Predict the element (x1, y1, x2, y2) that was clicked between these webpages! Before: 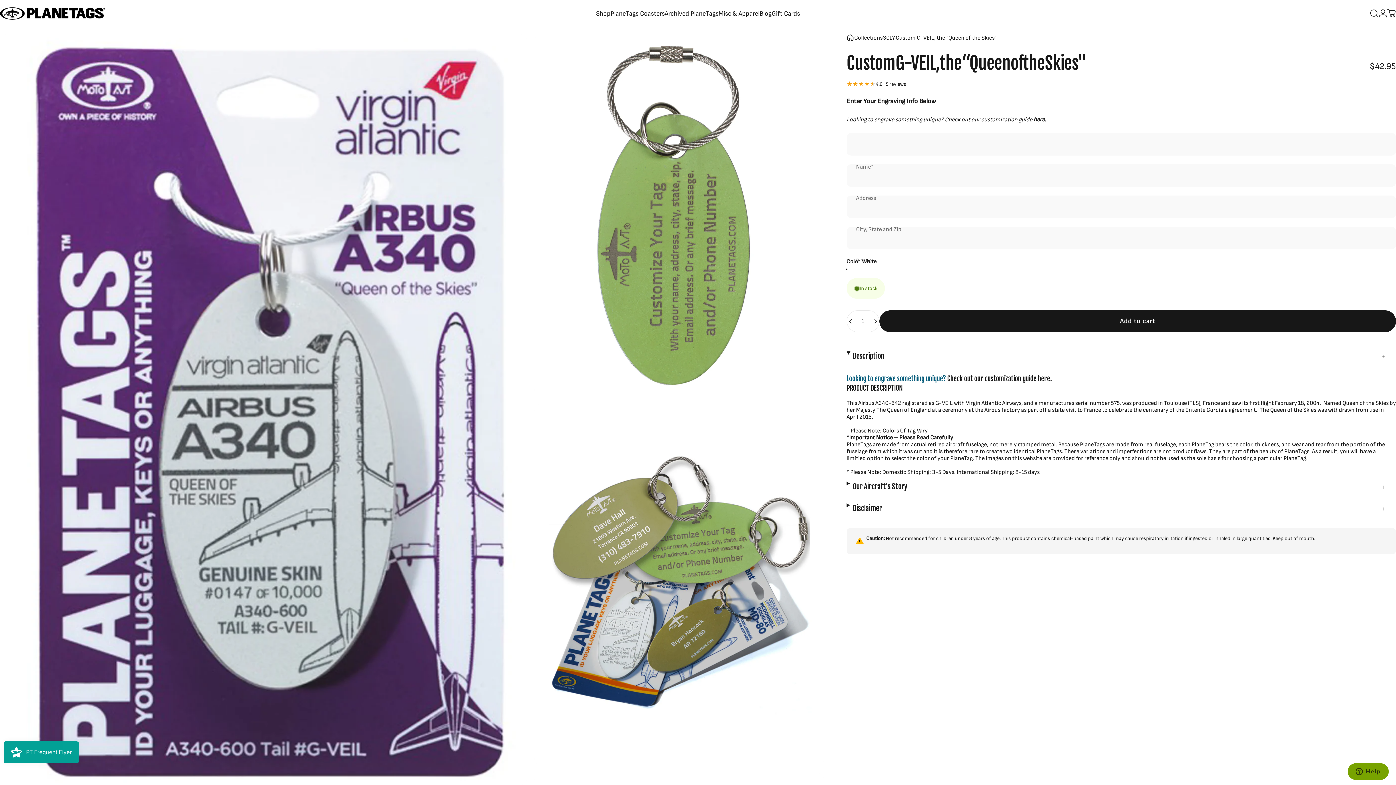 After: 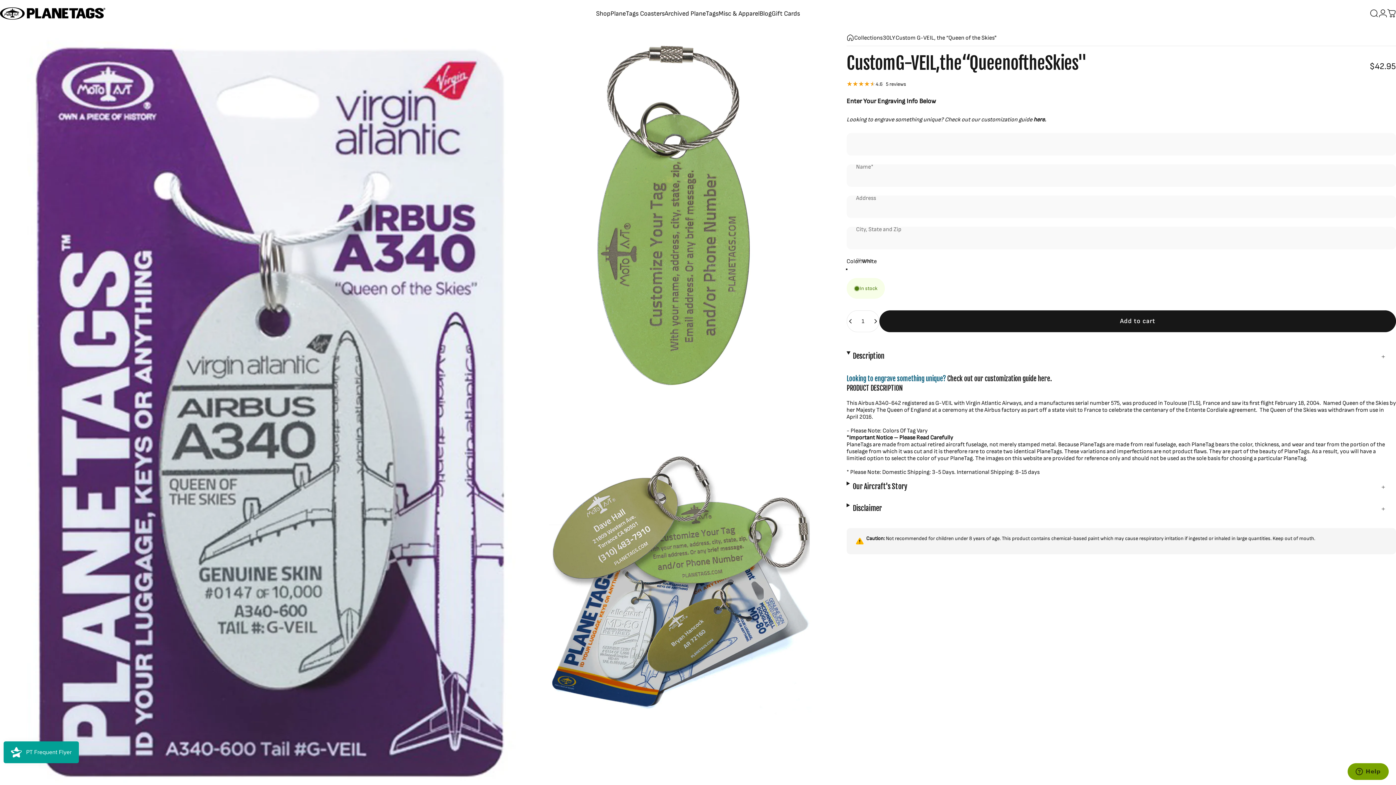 Action: bbox: (0, 34, 527, 785) label: Open media 1 in modal